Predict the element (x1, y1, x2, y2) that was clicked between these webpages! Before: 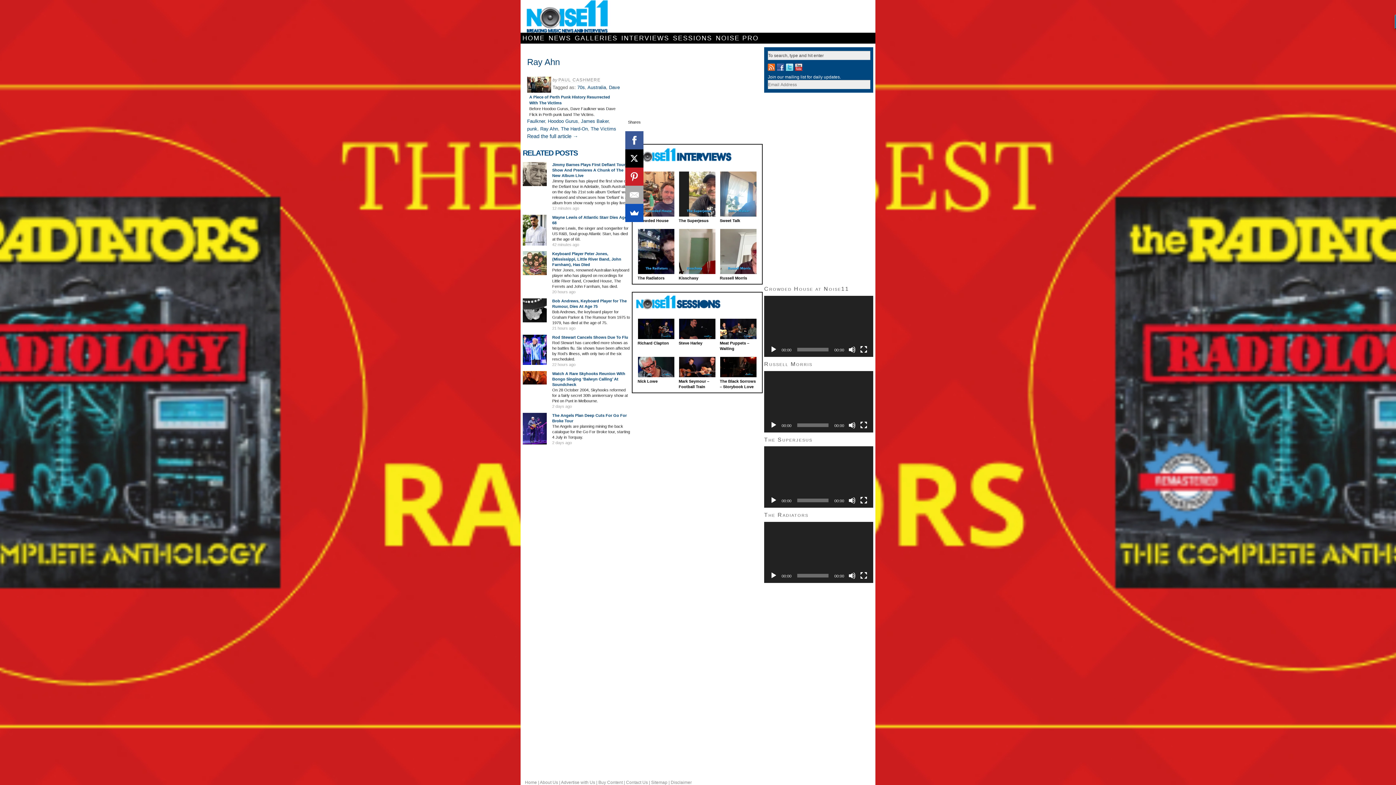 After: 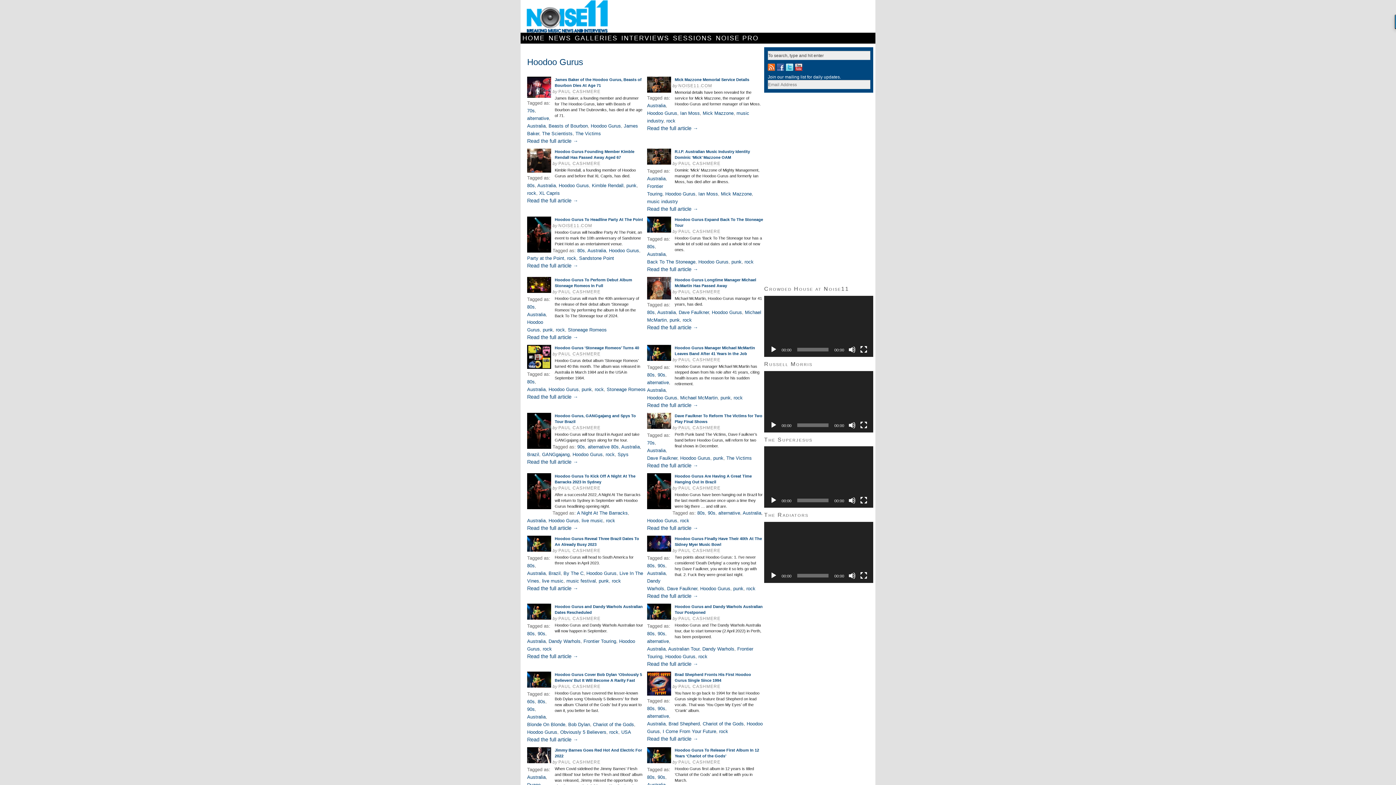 Action: bbox: (548, 118, 578, 124) label: Hoodoo Gurus